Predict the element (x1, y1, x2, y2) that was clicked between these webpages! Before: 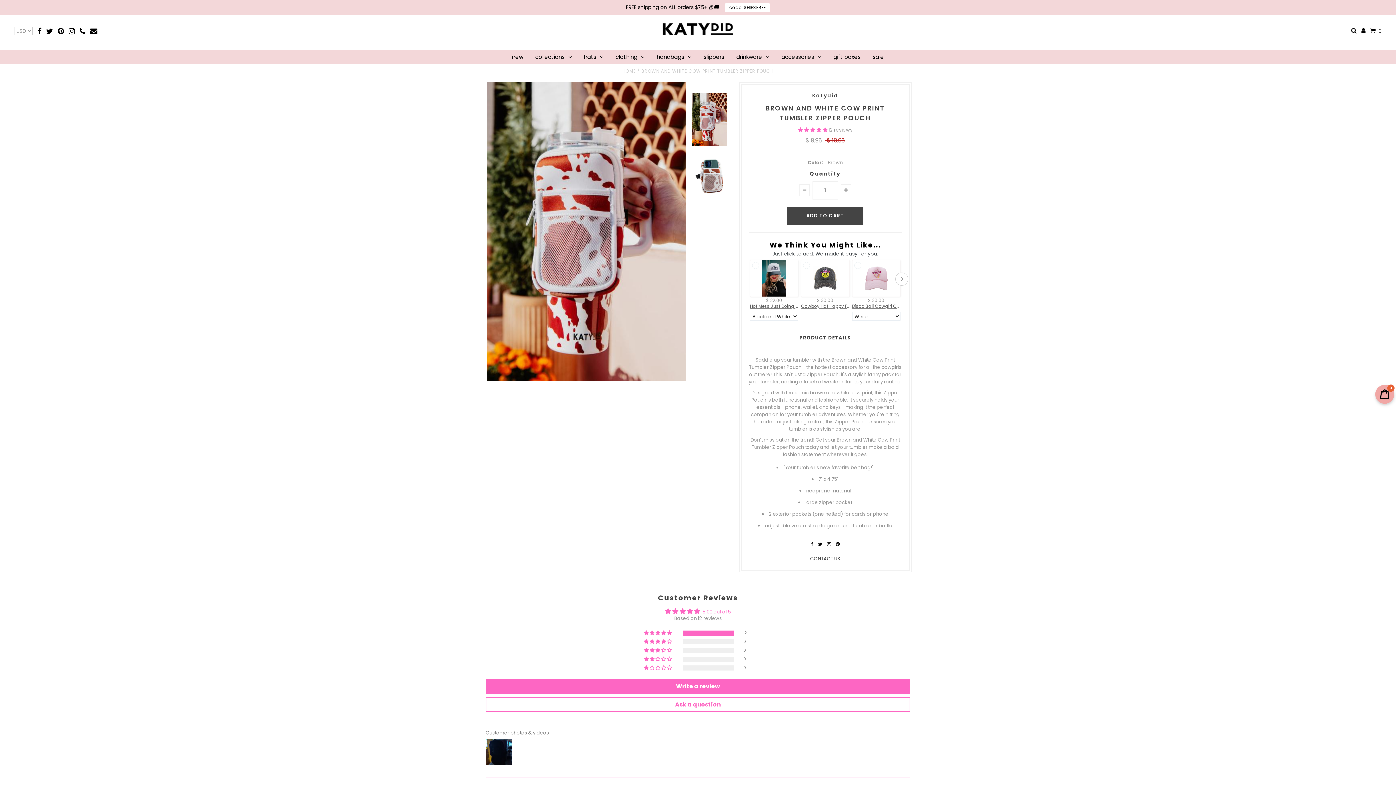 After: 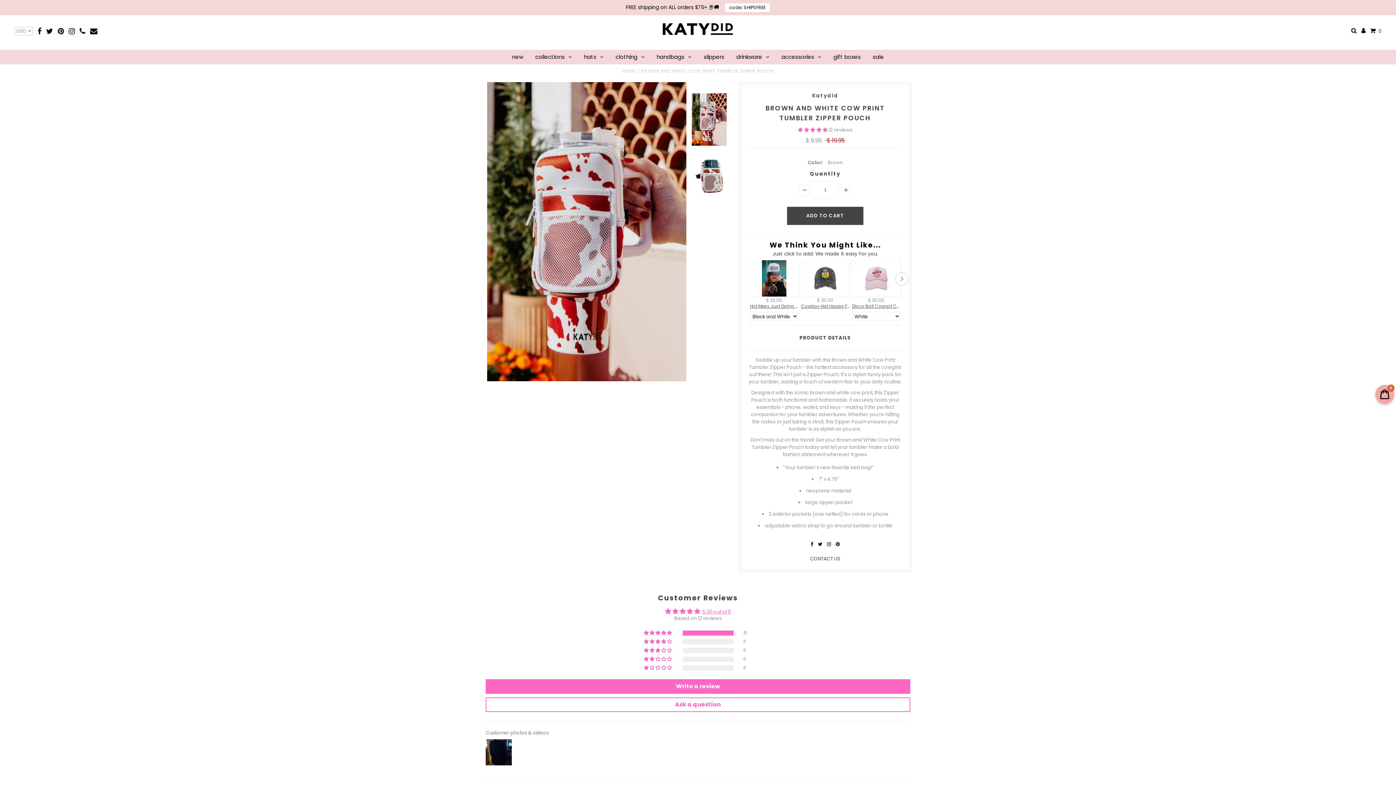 Action: bbox: (90, 27, 97, 34)